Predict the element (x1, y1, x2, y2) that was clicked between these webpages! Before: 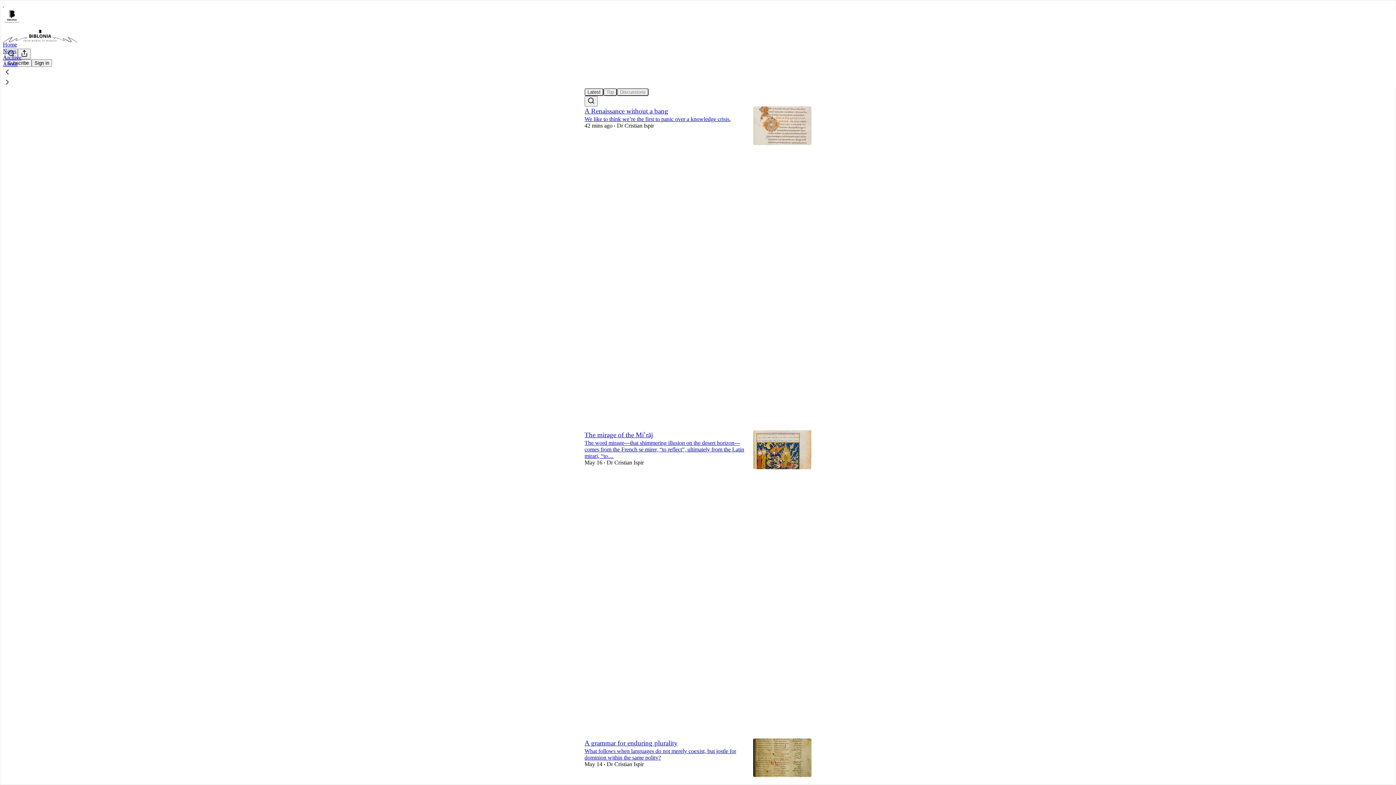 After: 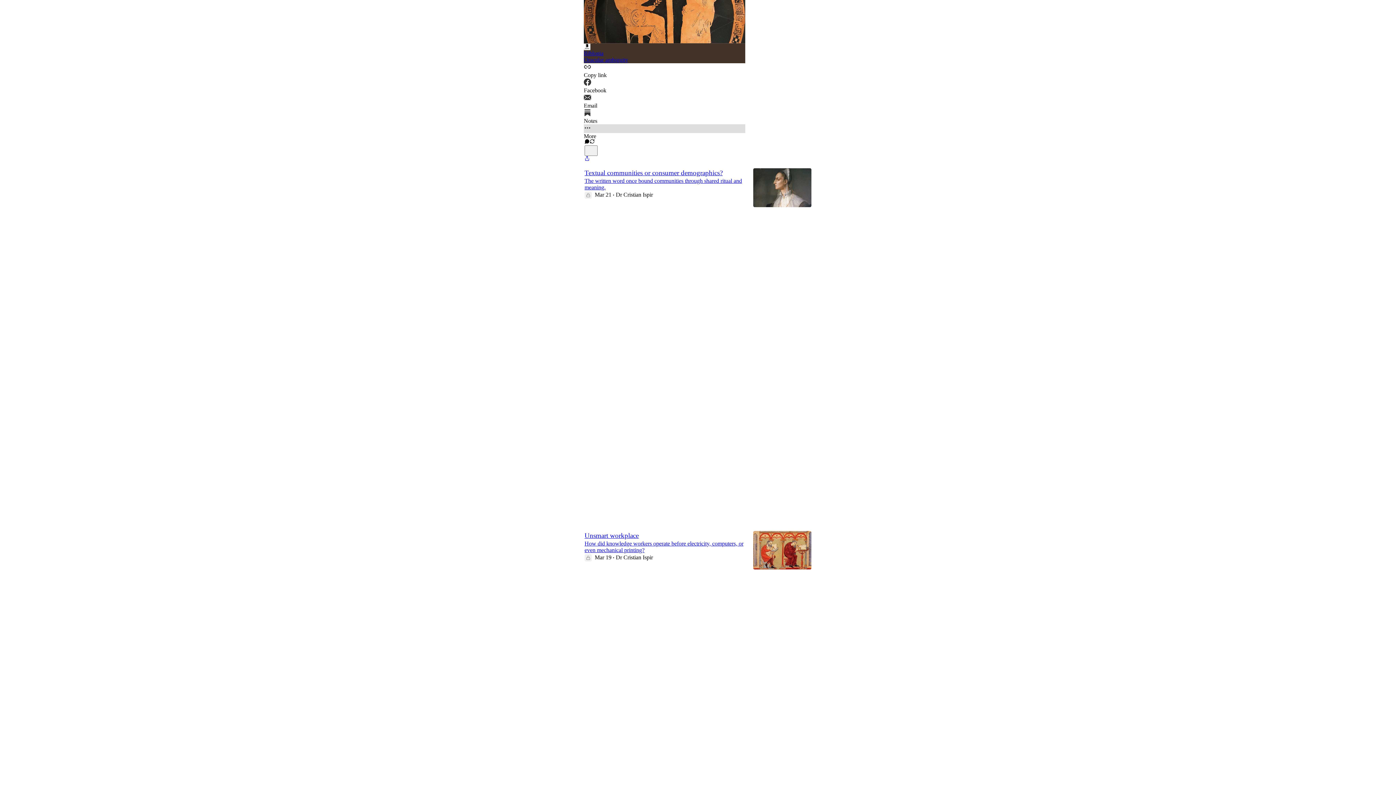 Action: label: Like bbox: (584, 129, 589, 135)